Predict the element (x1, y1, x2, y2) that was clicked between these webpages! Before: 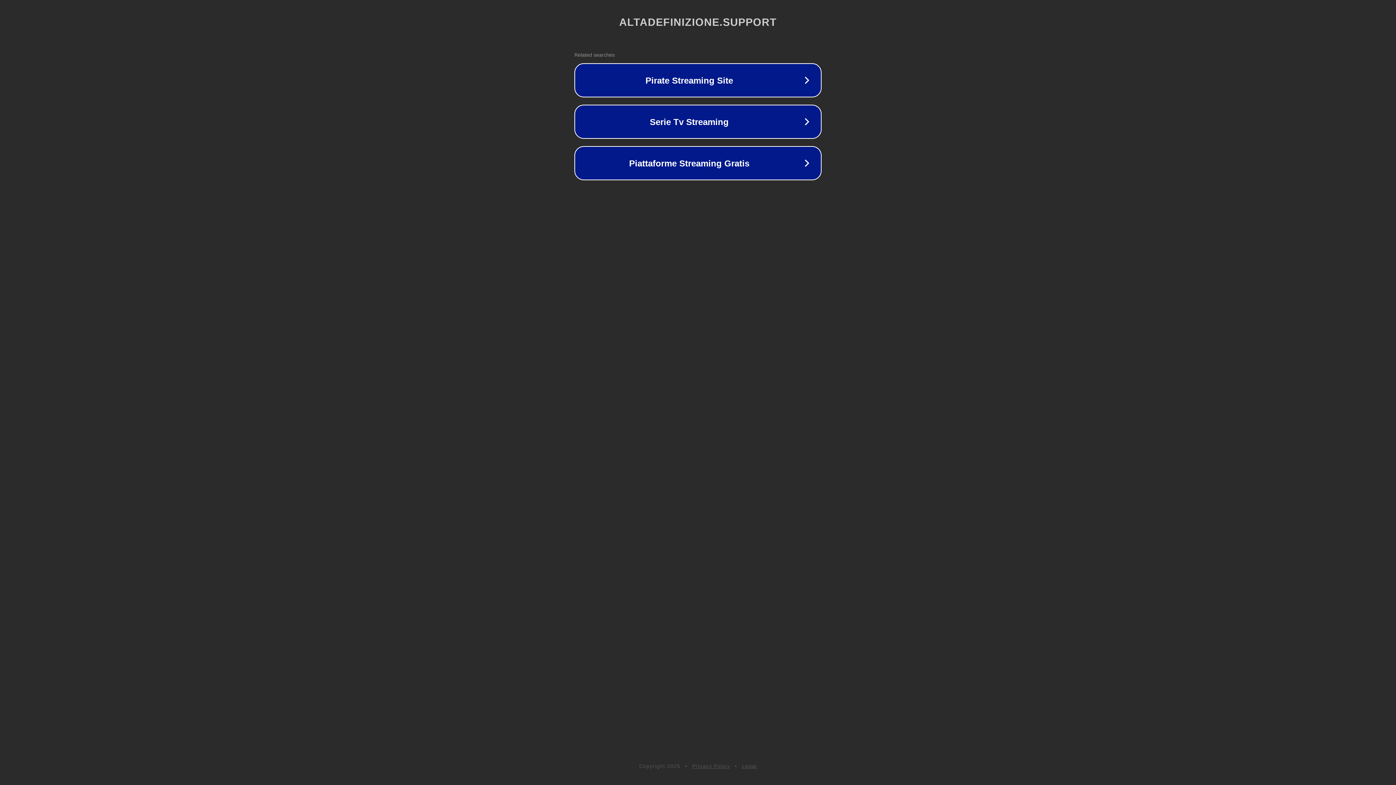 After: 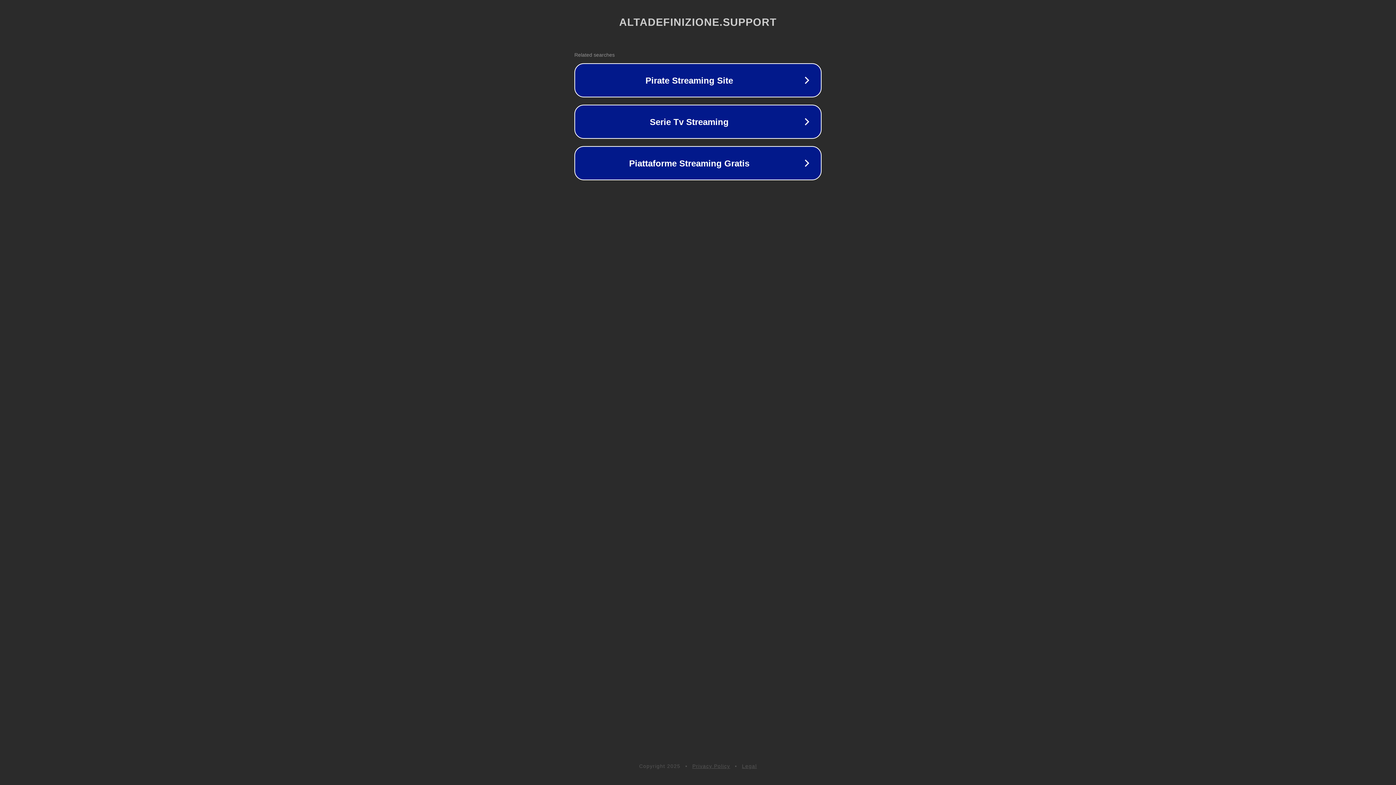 Action: label: Privacy Policy bbox: (692, 763, 730, 769)